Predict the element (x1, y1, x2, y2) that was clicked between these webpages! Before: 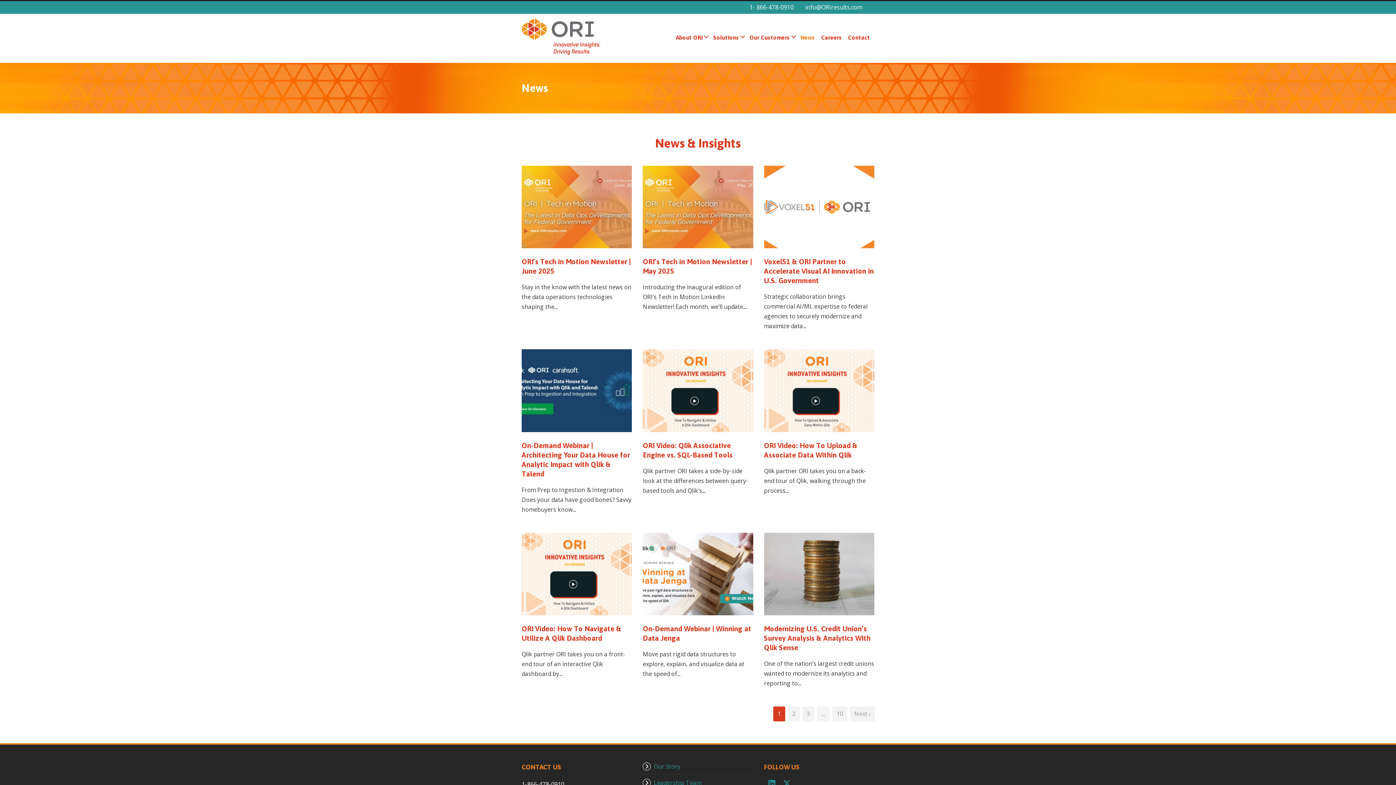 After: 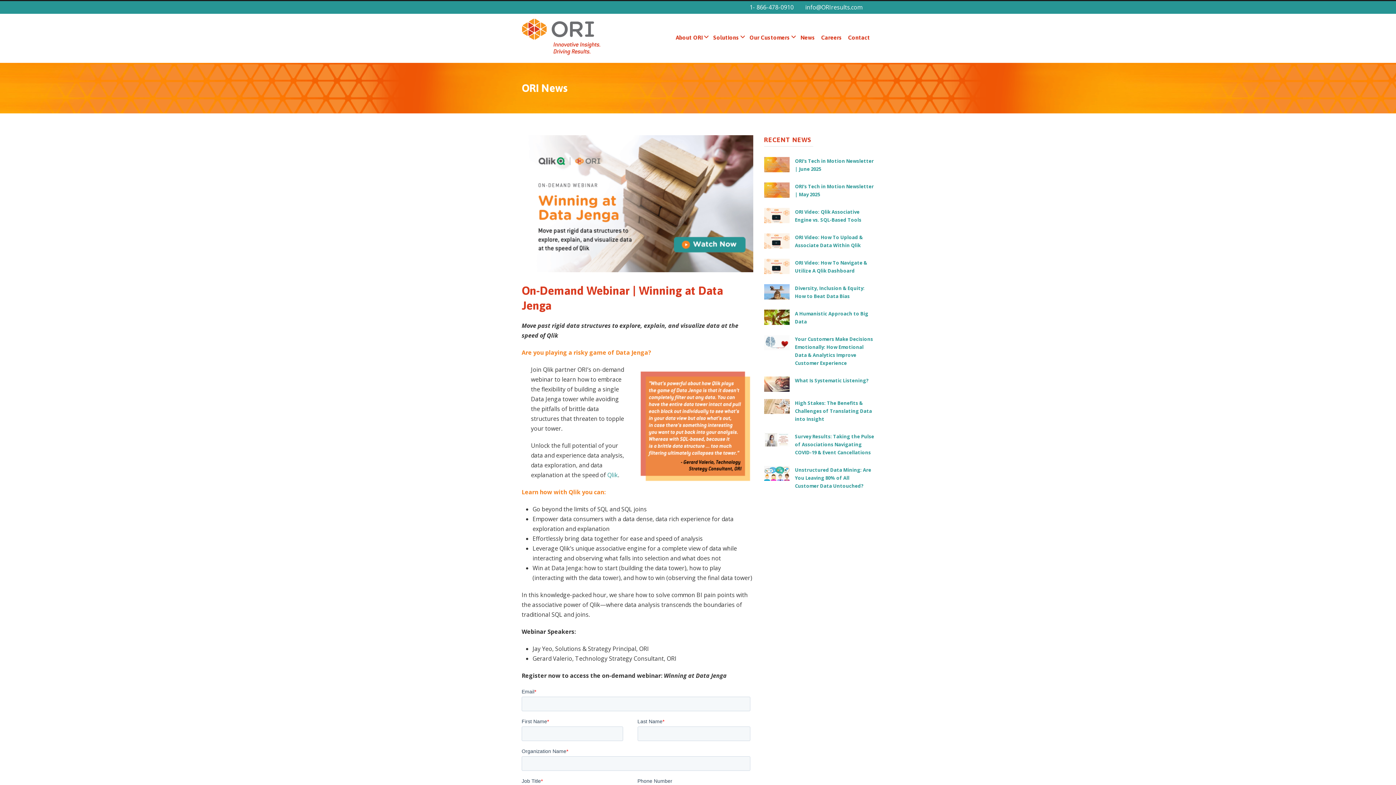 Action: bbox: (643, 533, 753, 615)